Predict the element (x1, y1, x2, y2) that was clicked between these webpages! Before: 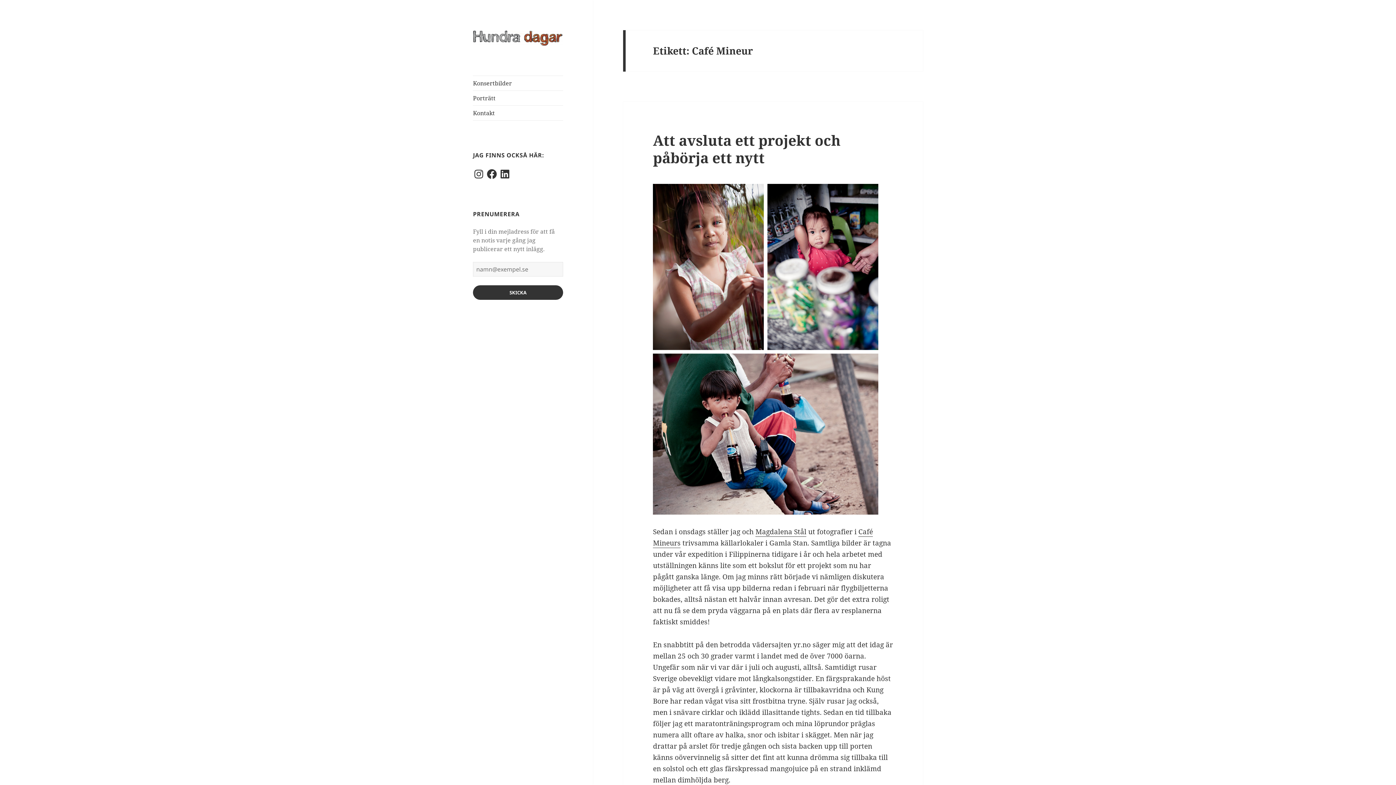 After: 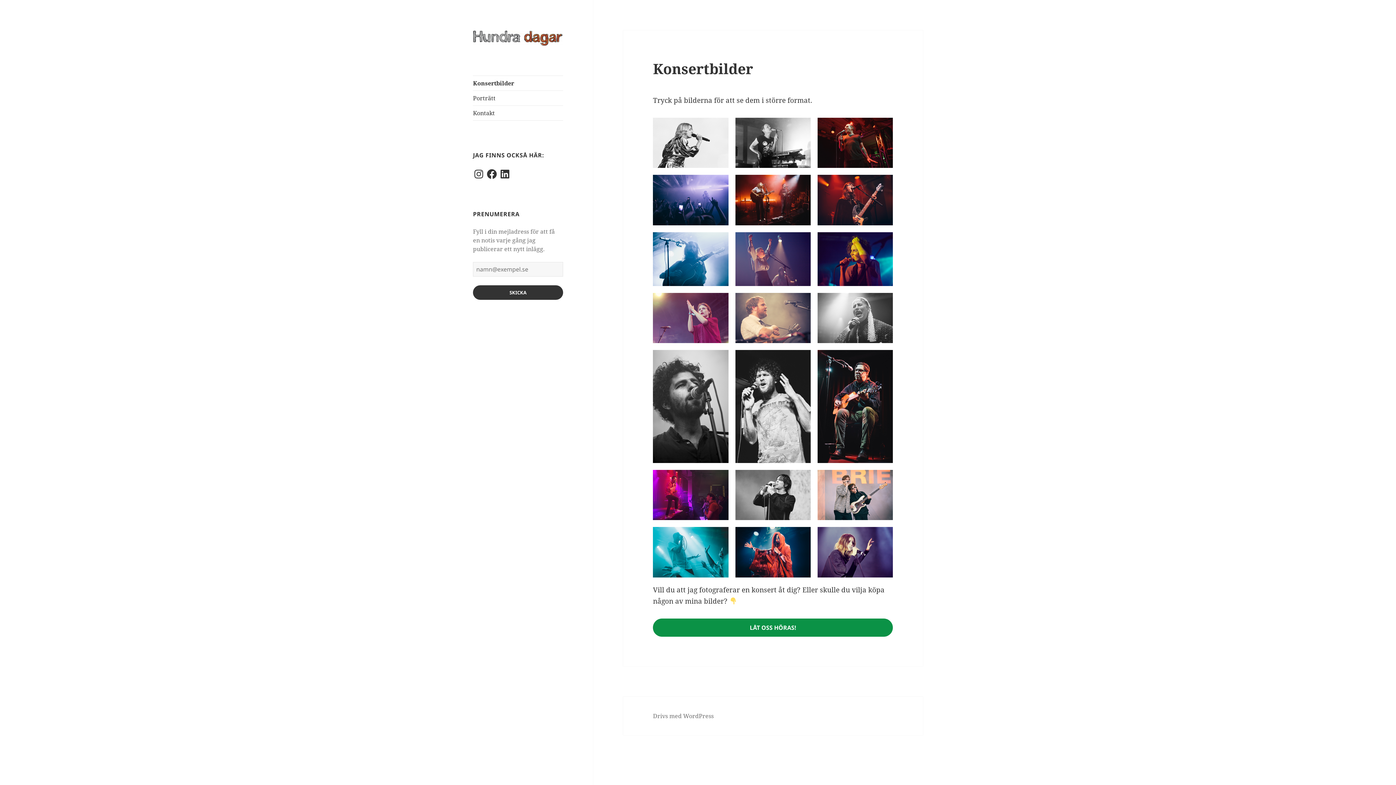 Action: label: Konsertbilder bbox: (473, 76, 563, 90)